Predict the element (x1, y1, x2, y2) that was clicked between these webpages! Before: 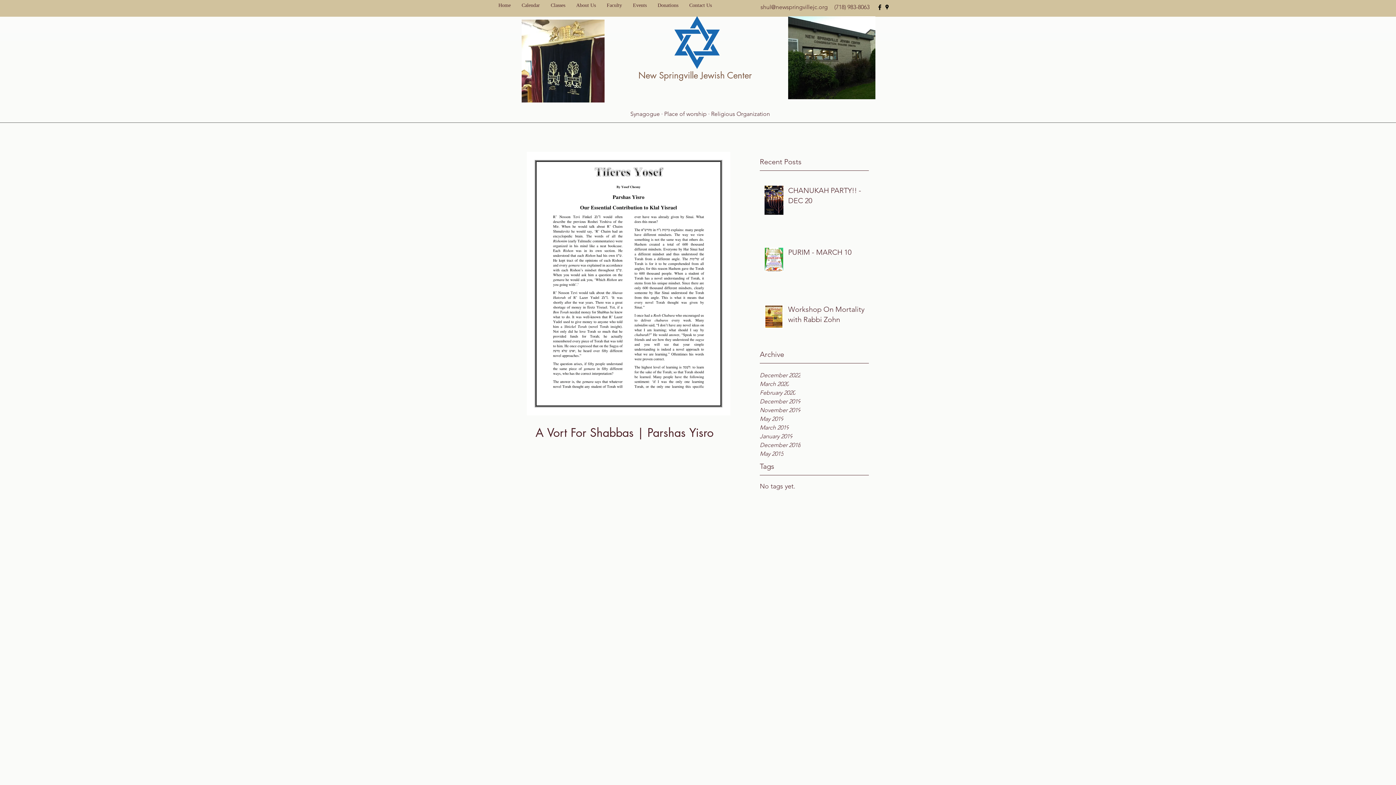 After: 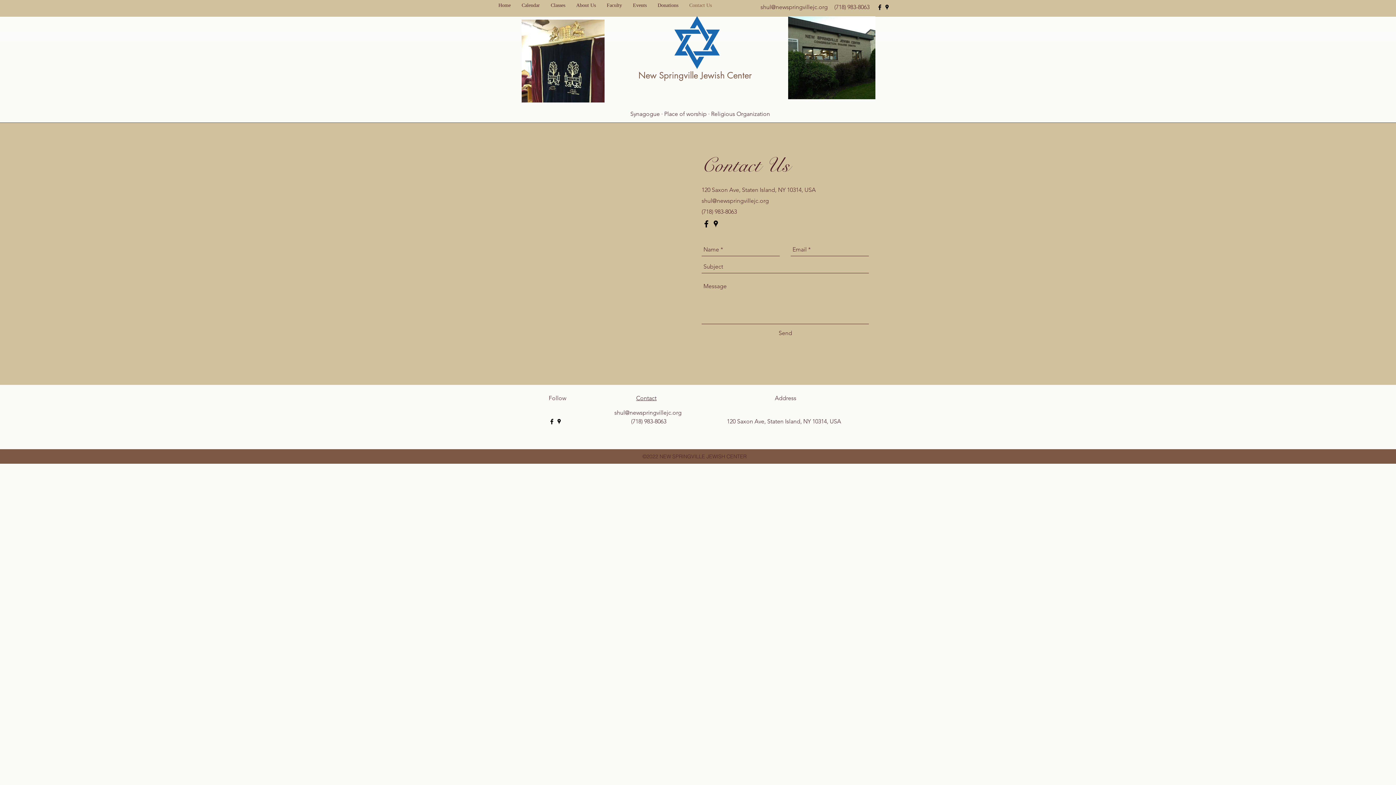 Action: label: Contact Us bbox: (684, 0, 717, 10)